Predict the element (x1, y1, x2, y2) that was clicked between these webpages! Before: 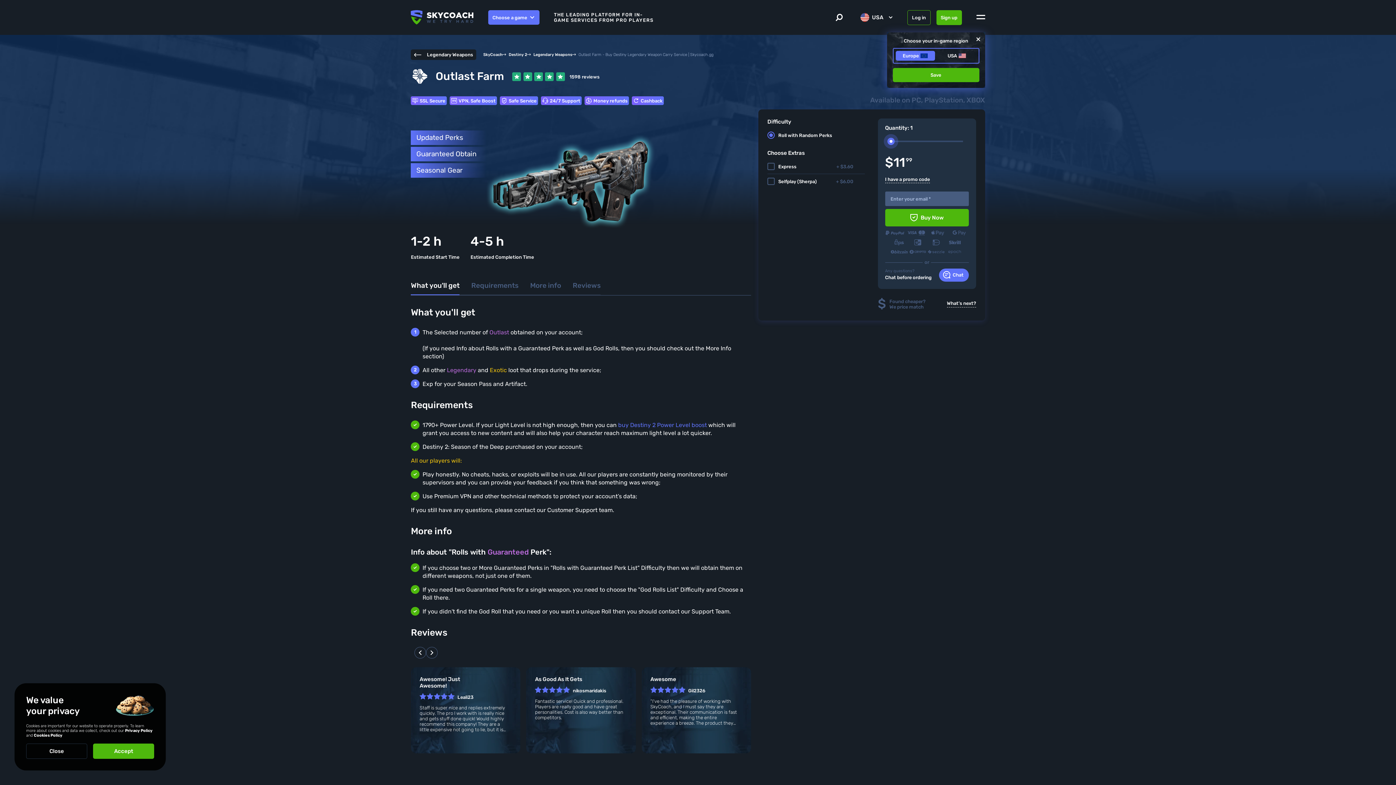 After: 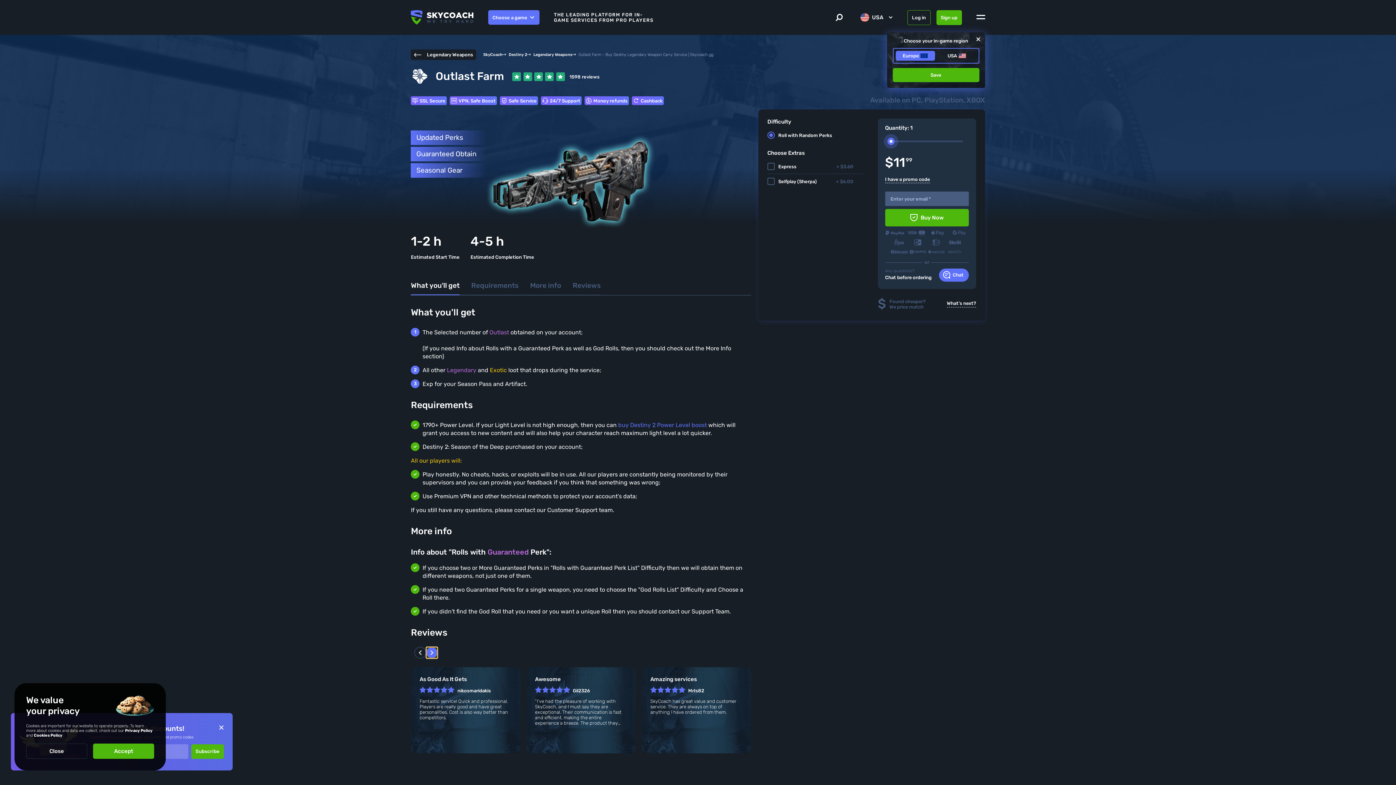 Action: bbox: (426, 647, 437, 658)